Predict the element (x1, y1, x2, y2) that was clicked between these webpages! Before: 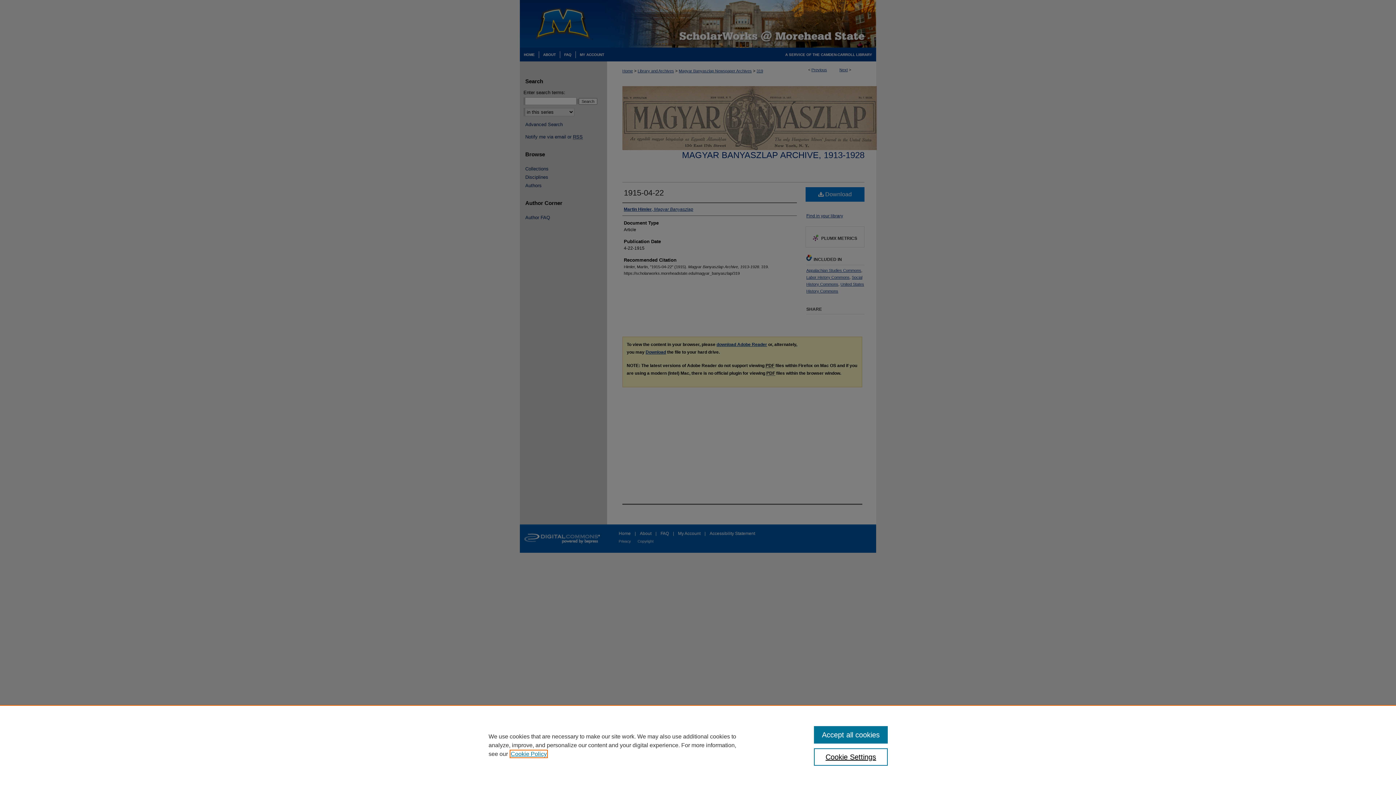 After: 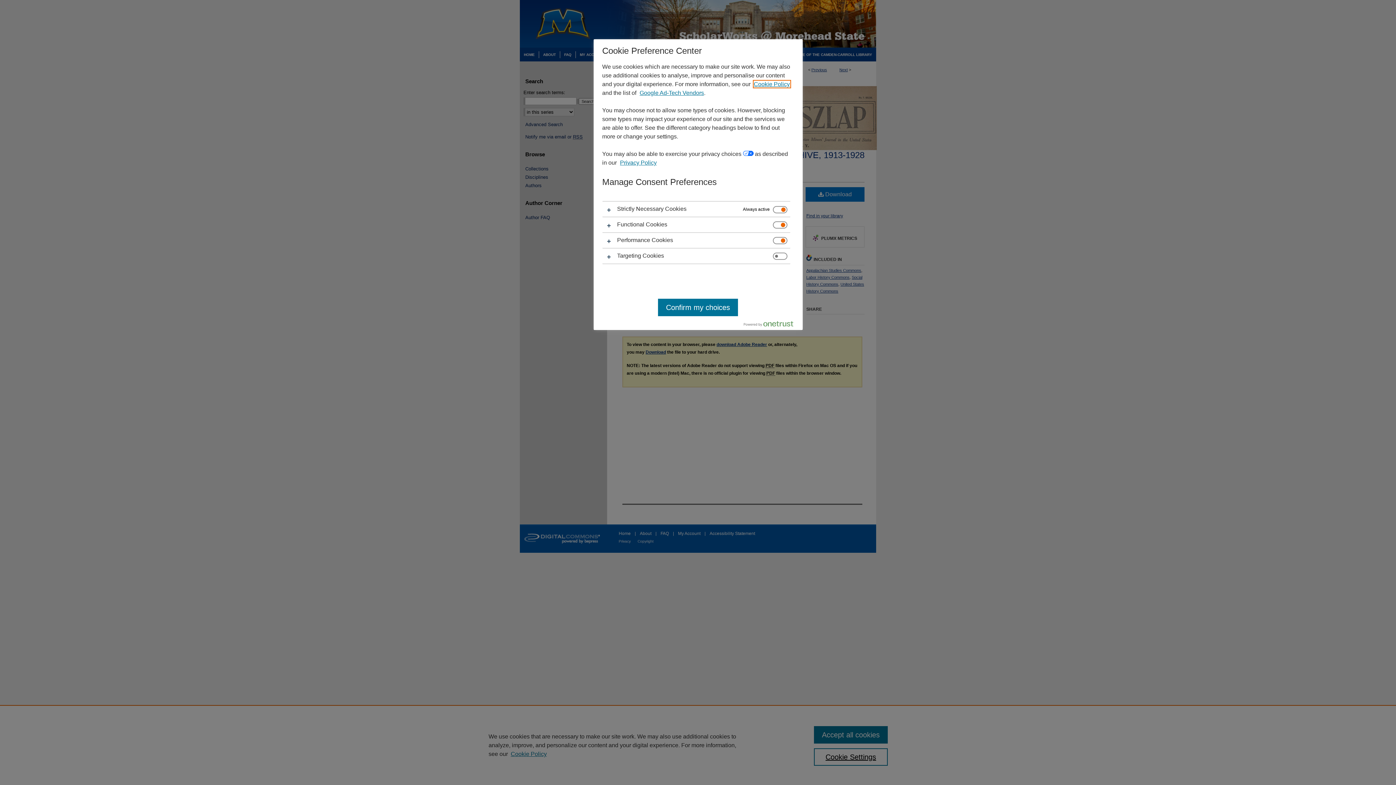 Action: label: Cookie Settings bbox: (814, 748, 887, 766)